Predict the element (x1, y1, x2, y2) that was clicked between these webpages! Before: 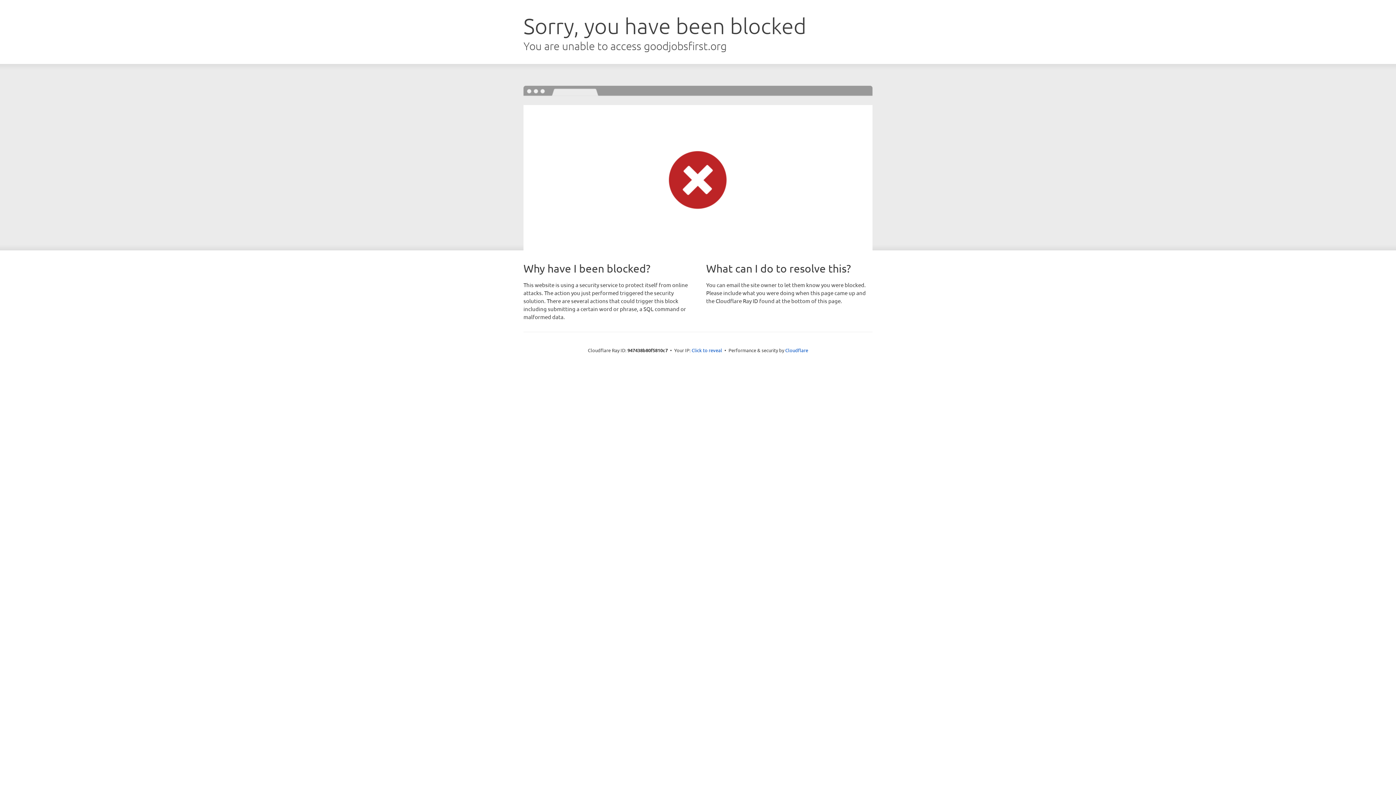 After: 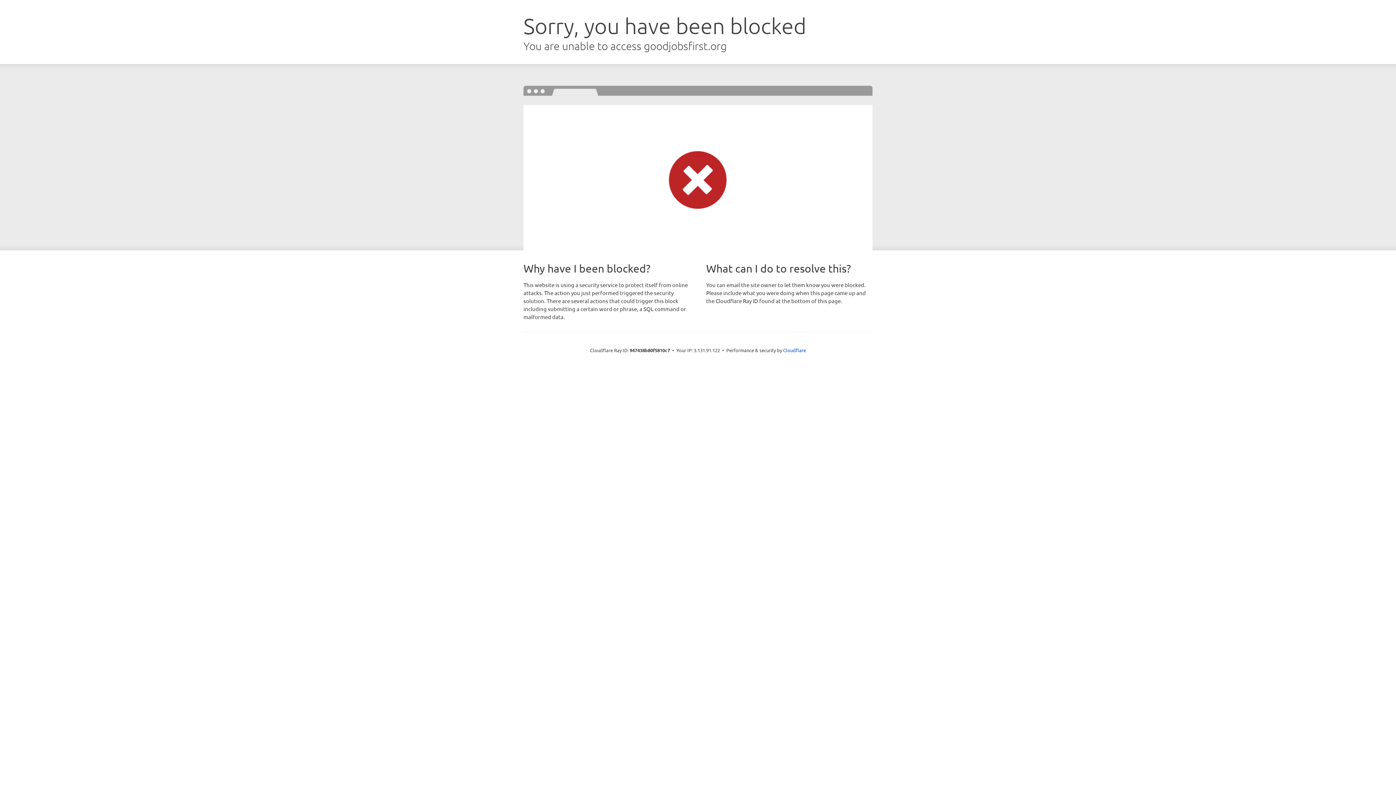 Action: bbox: (691, 346, 722, 353) label: Click to reveal